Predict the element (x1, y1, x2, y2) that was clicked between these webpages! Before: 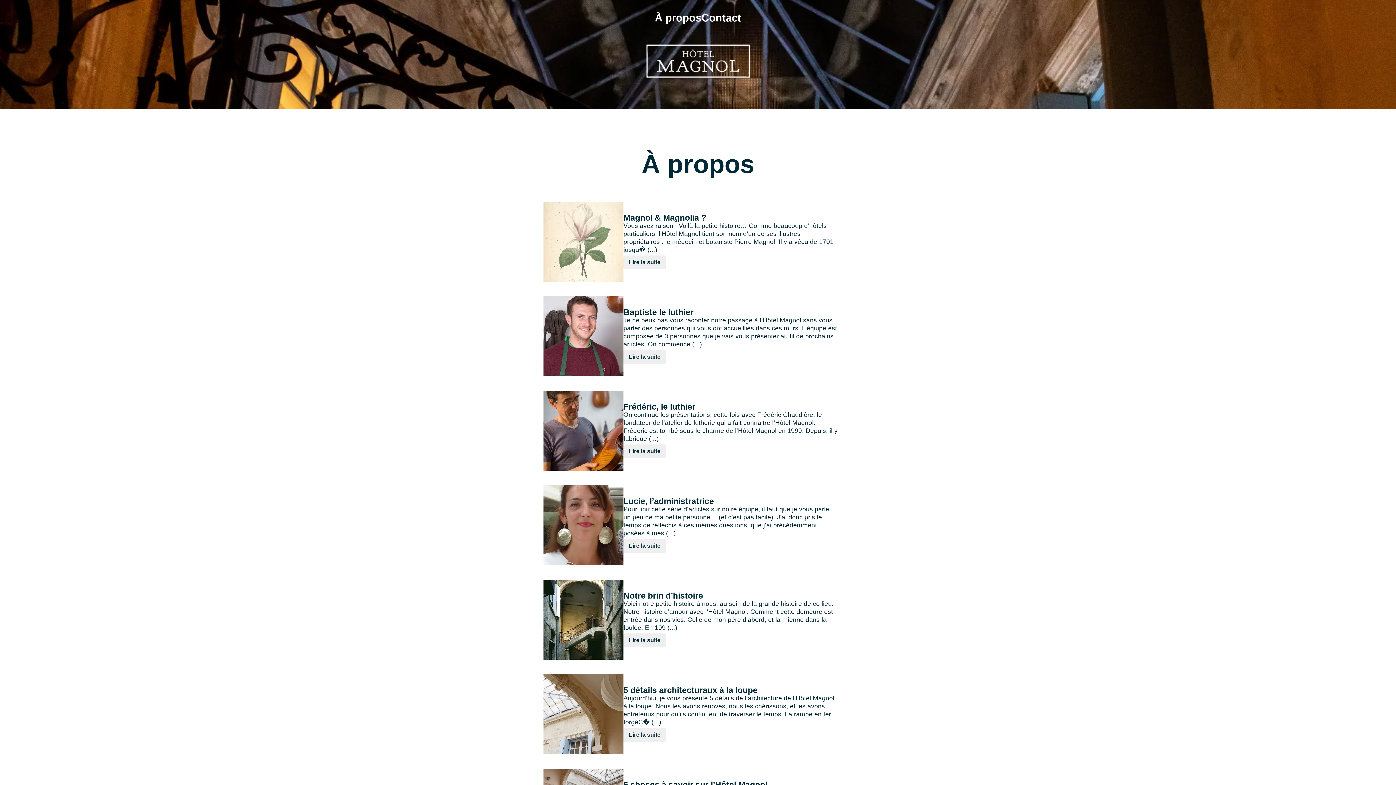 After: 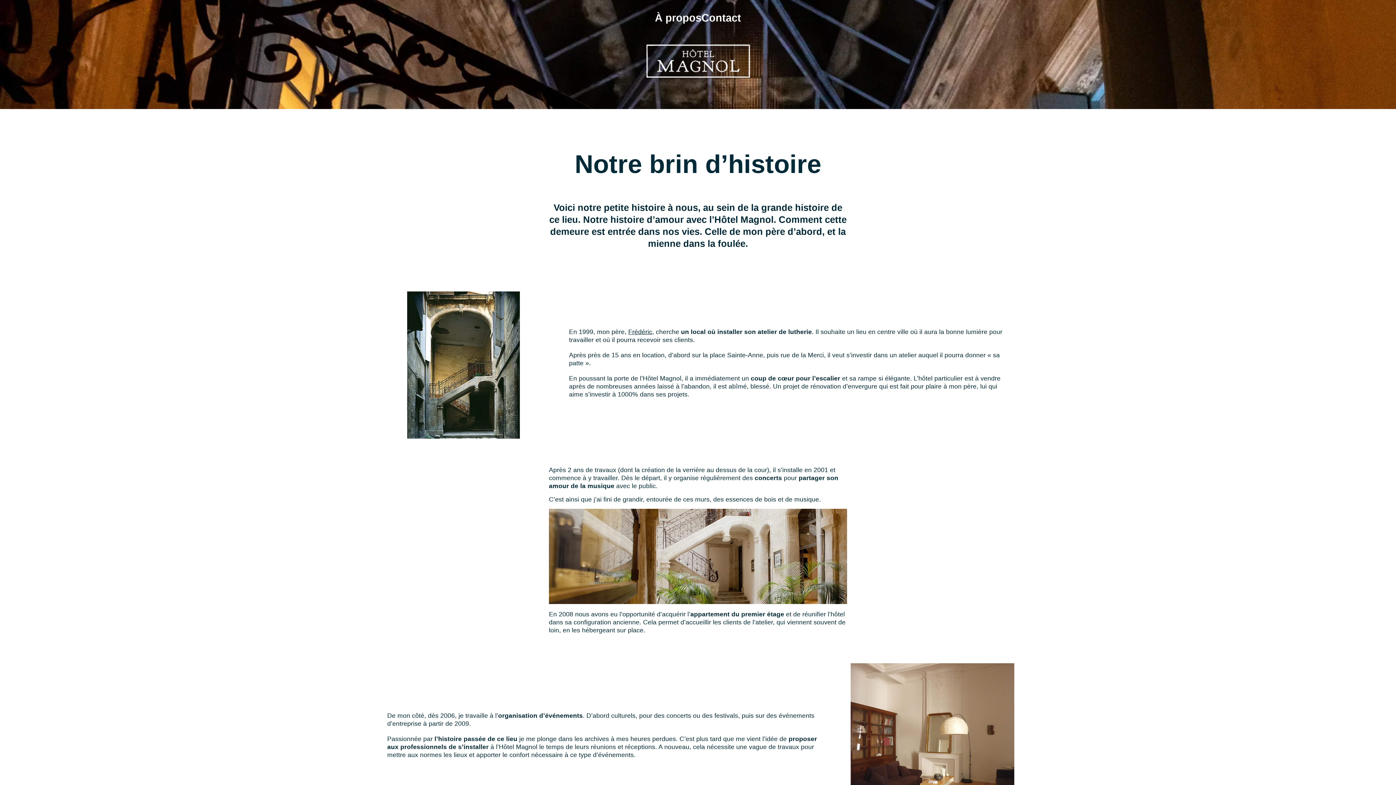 Action: bbox: (543, 579, 852, 659) label: Notre brin d’histoire
Voici notre petite histoire à nous, au sein de la grande histoire de ce lieu. Notre histoire d’amour avec l’Hôtel Magnol. Comment cette demeure est entrée dans nos vies. Celle de mon père d’abord, et la mienne dans la foulée. En 199 (...)
Lire la suite